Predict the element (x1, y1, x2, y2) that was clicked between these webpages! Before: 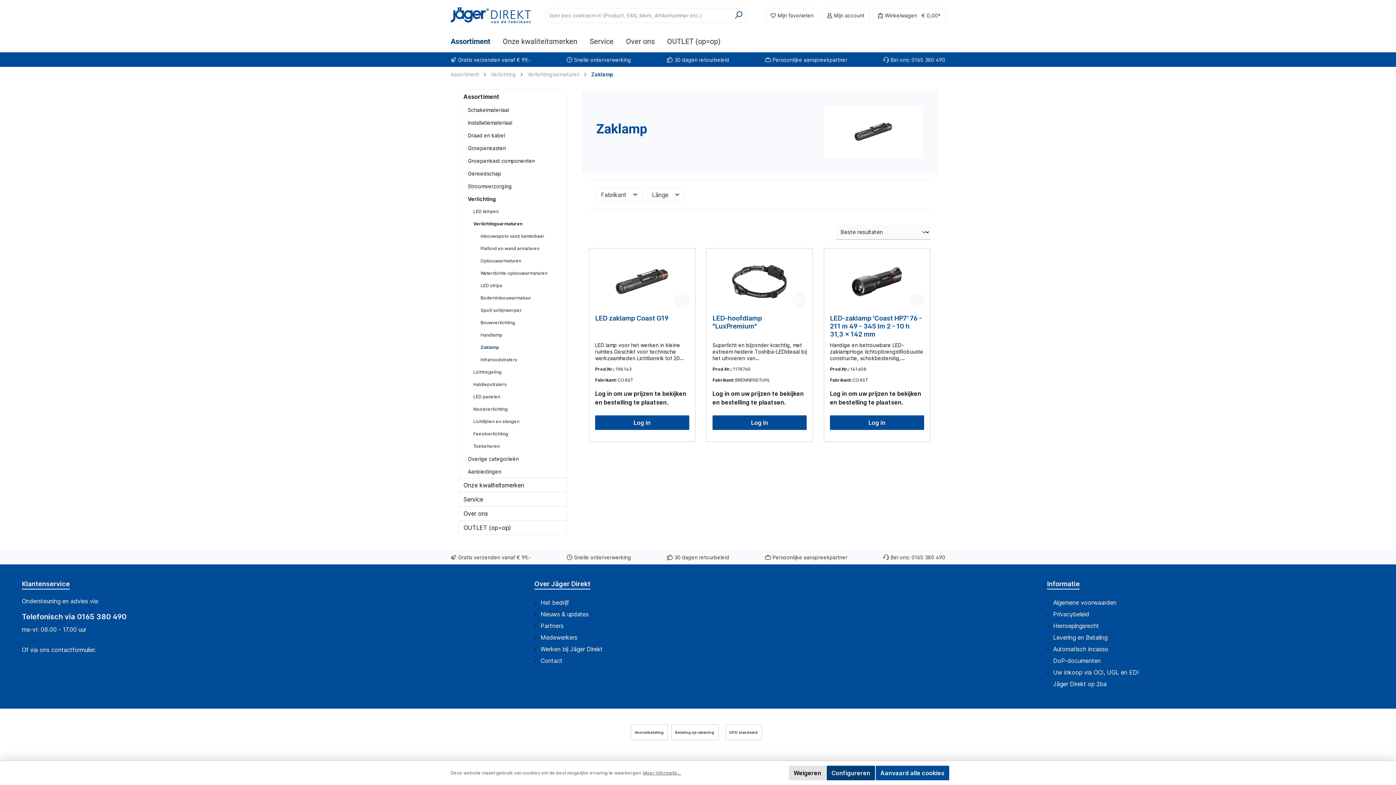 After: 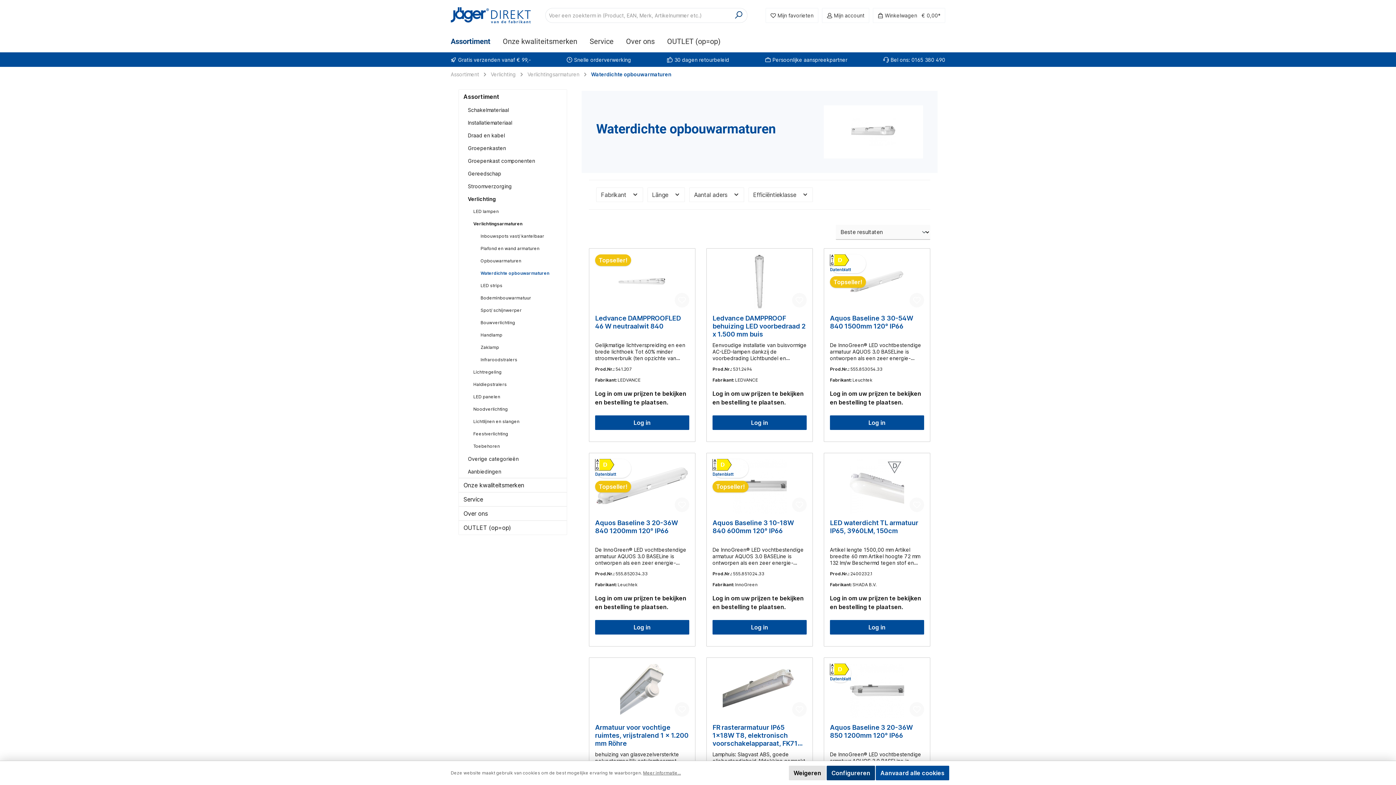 Action: label: Waterdichte opbouwarmaturen bbox: (473, 267, 566, 279)